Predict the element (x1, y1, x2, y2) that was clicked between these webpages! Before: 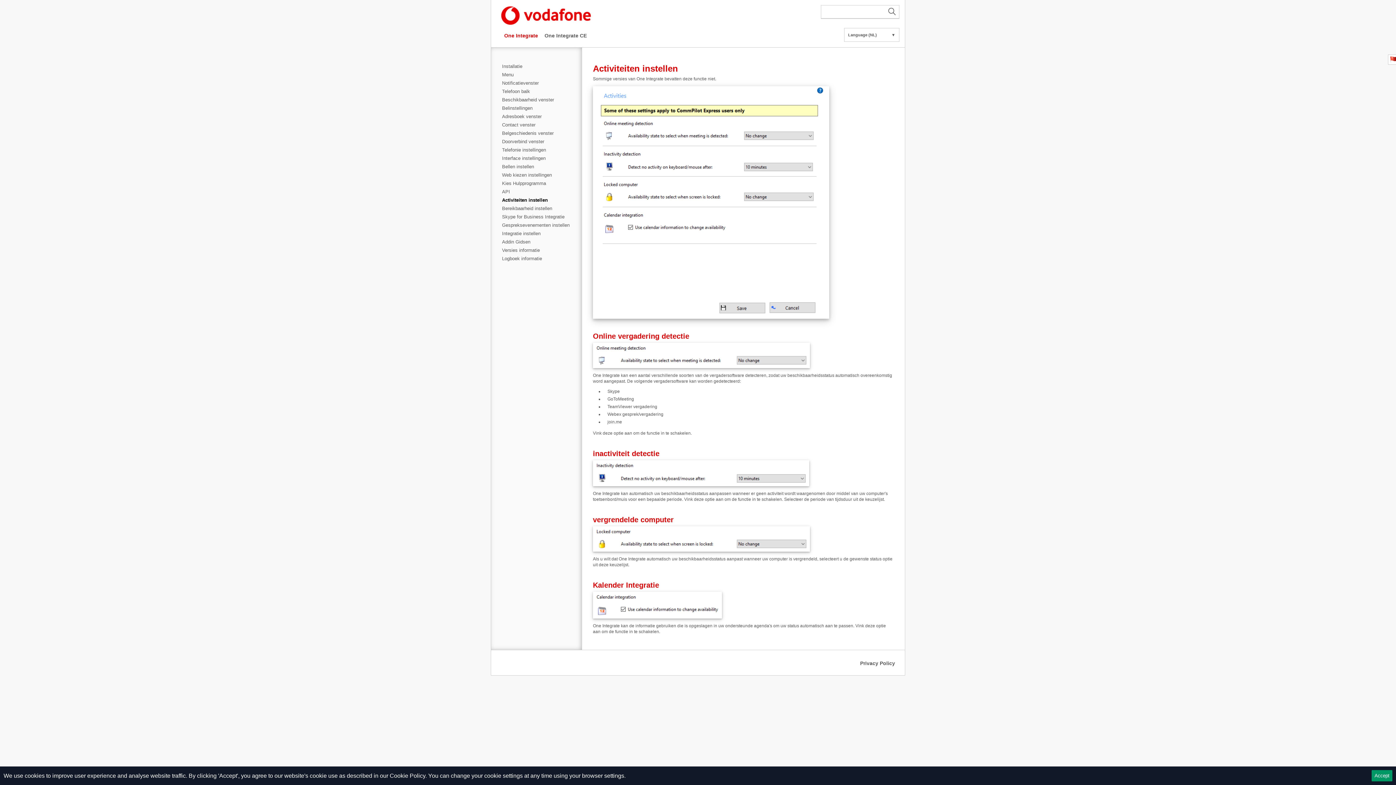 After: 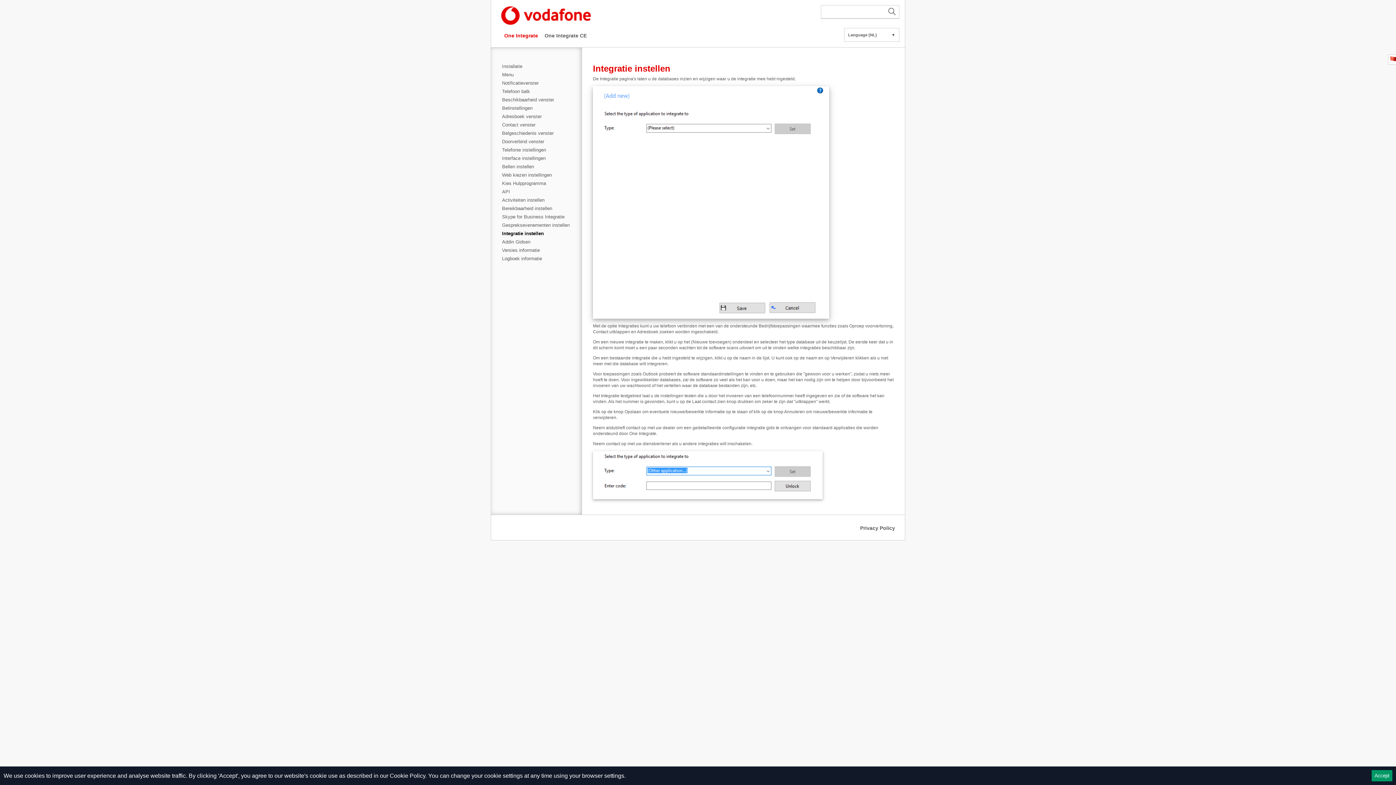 Action: label: Integratie instellen bbox: (502, 230, 574, 237)